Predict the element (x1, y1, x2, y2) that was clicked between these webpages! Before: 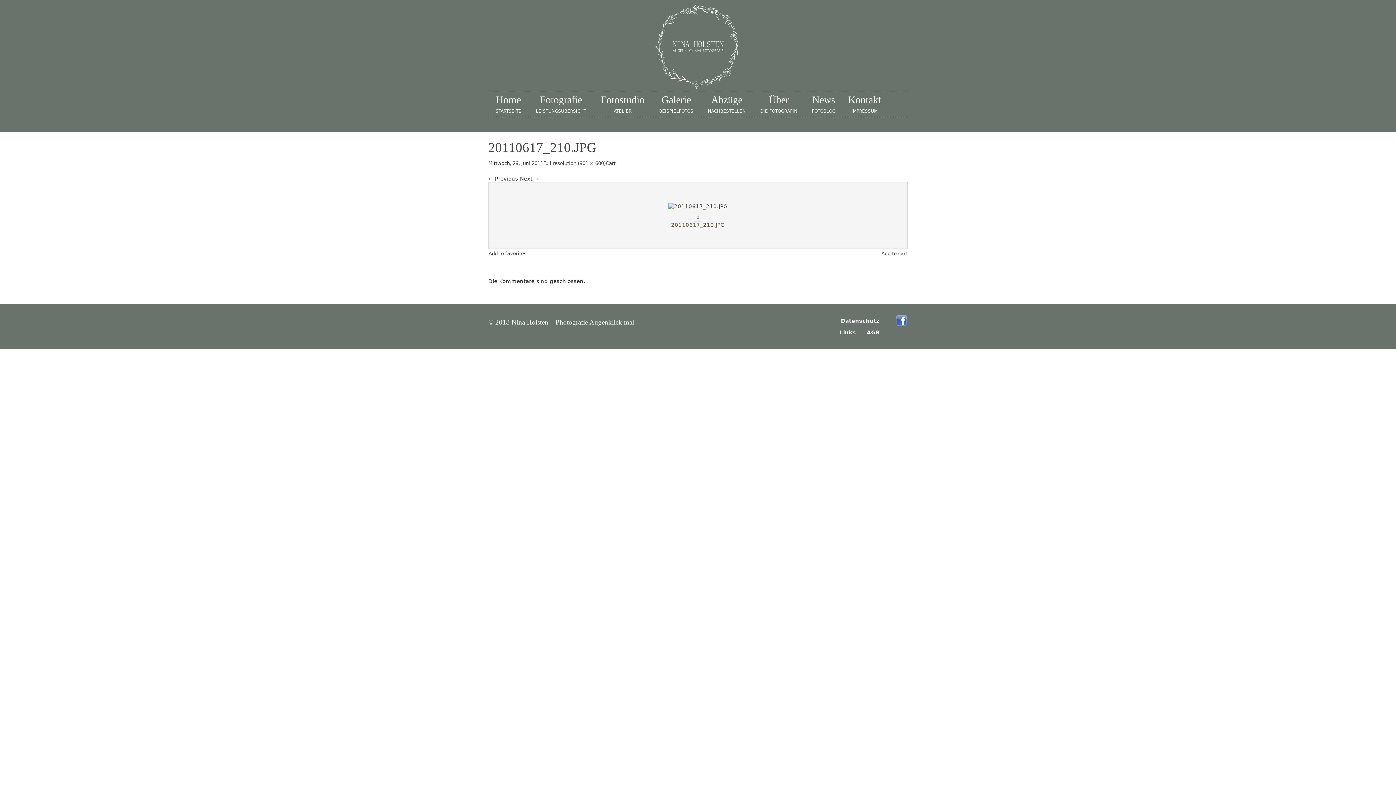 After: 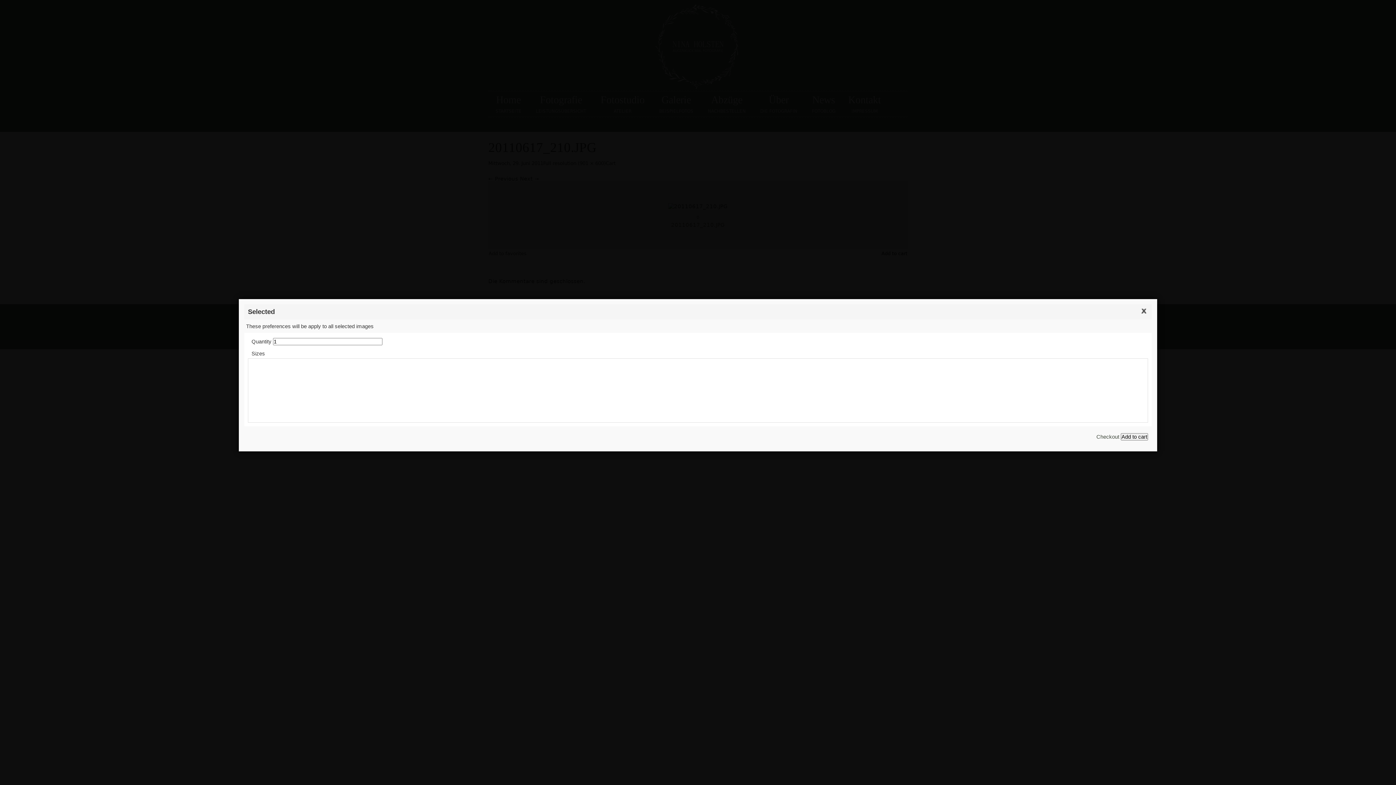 Action: bbox: (881, 251, 907, 256) label: Add to cart